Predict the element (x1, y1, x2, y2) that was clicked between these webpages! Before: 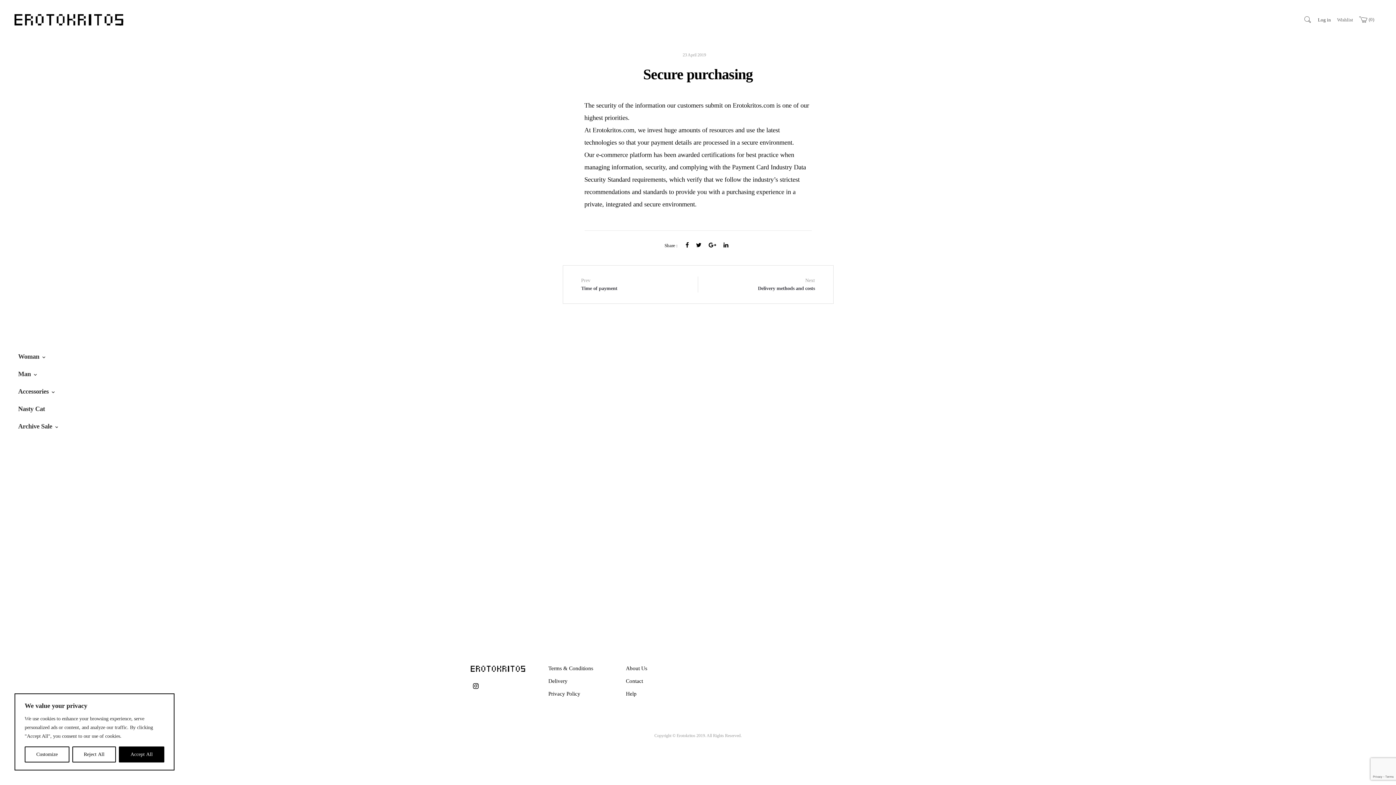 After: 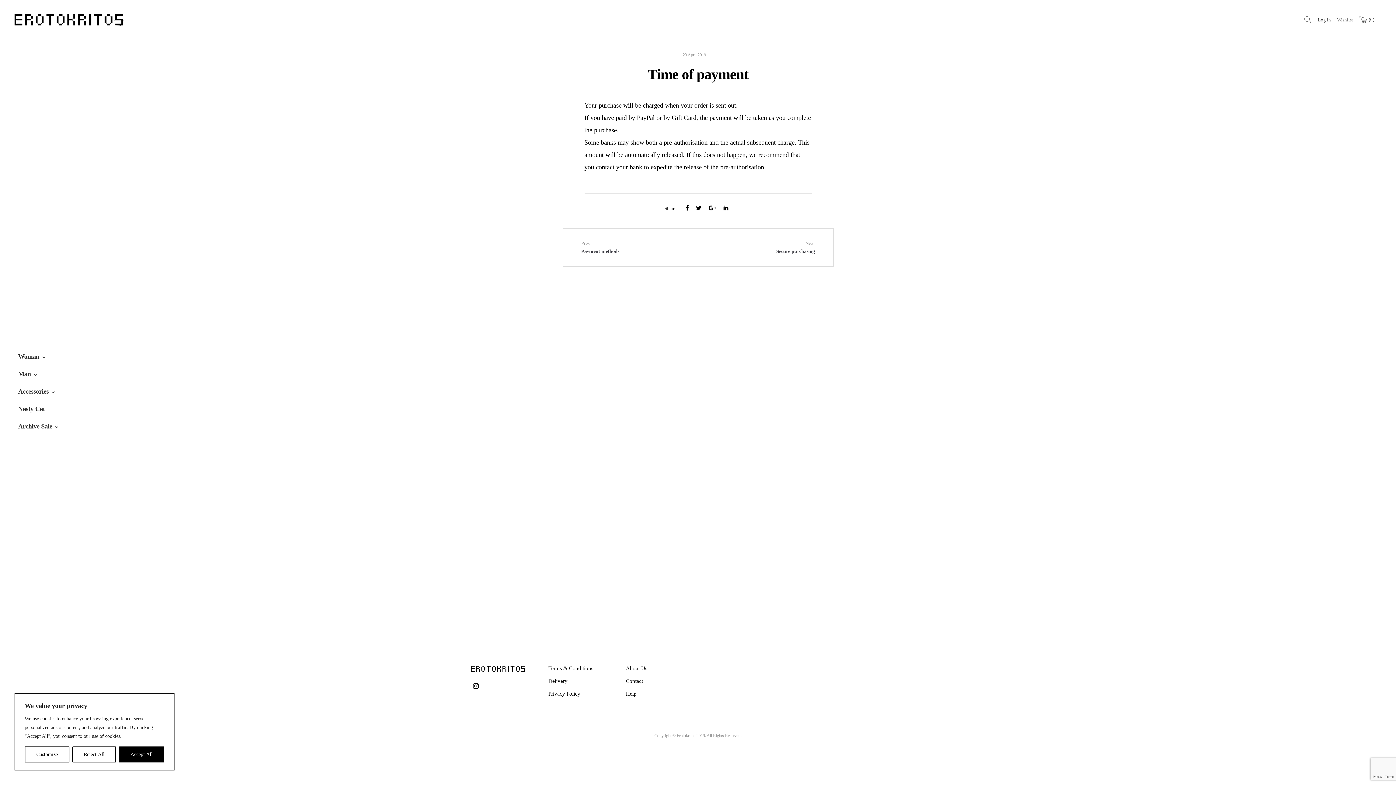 Action: label: Prev
Time of payment bbox: (574, 276, 697, 292)